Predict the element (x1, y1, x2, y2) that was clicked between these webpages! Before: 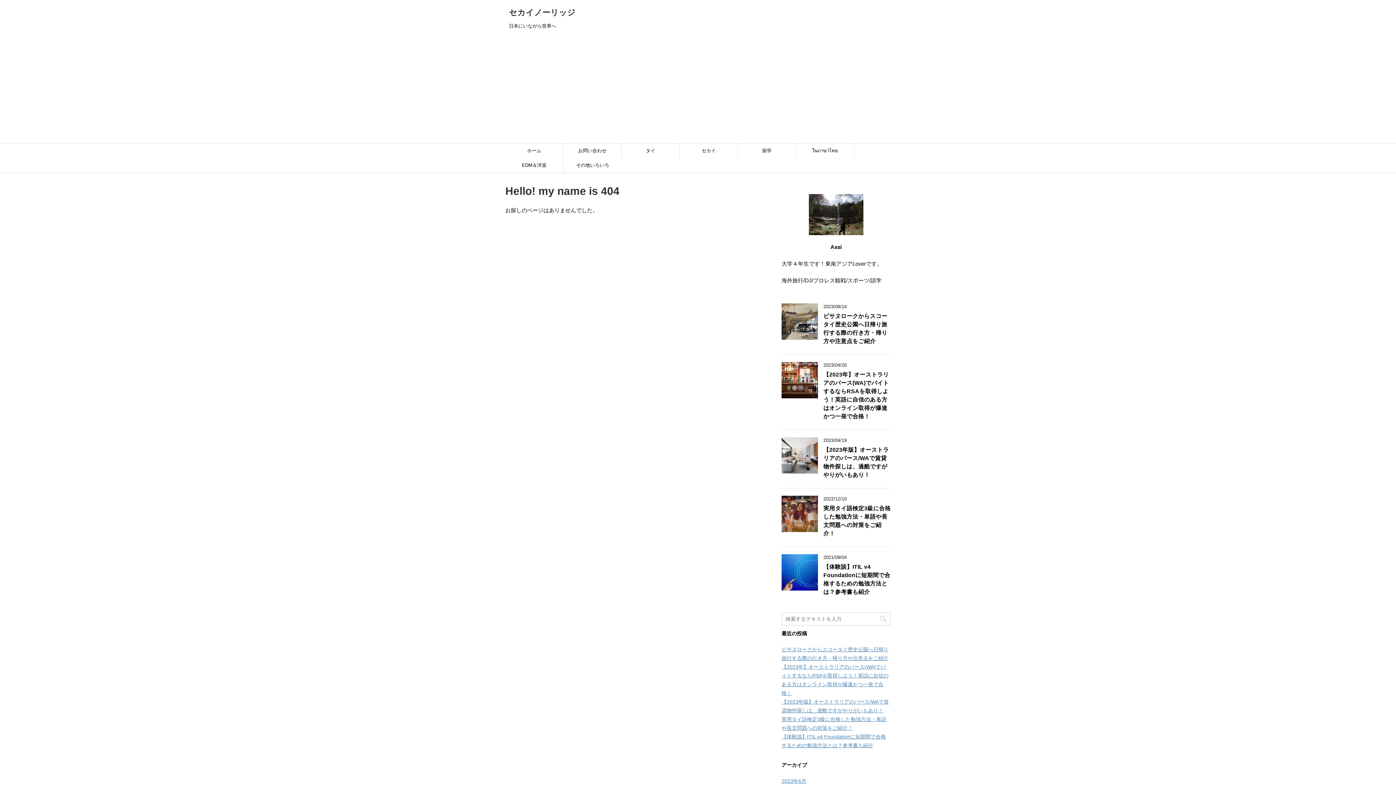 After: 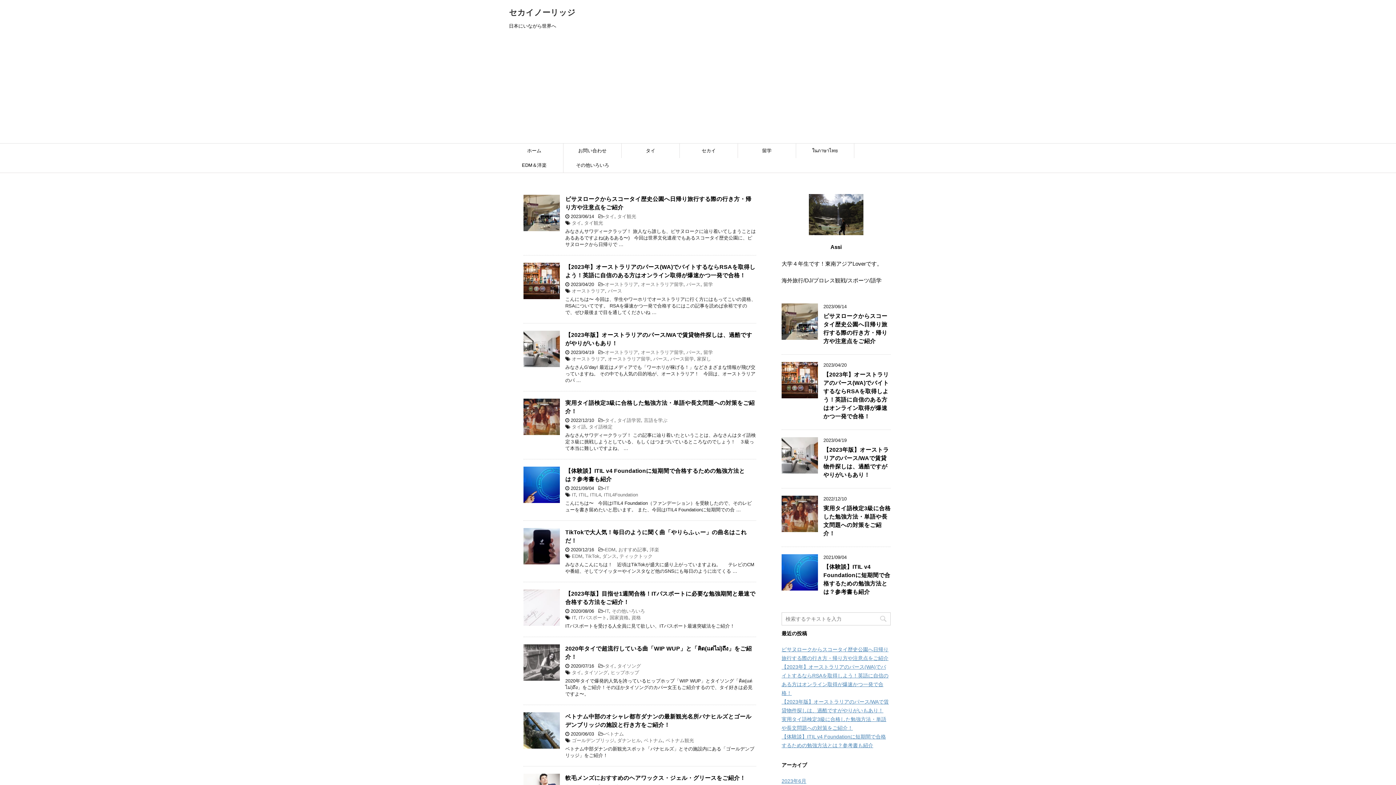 Action: label: セカイノーリッジ bbox: (509, 8, 575, 17)